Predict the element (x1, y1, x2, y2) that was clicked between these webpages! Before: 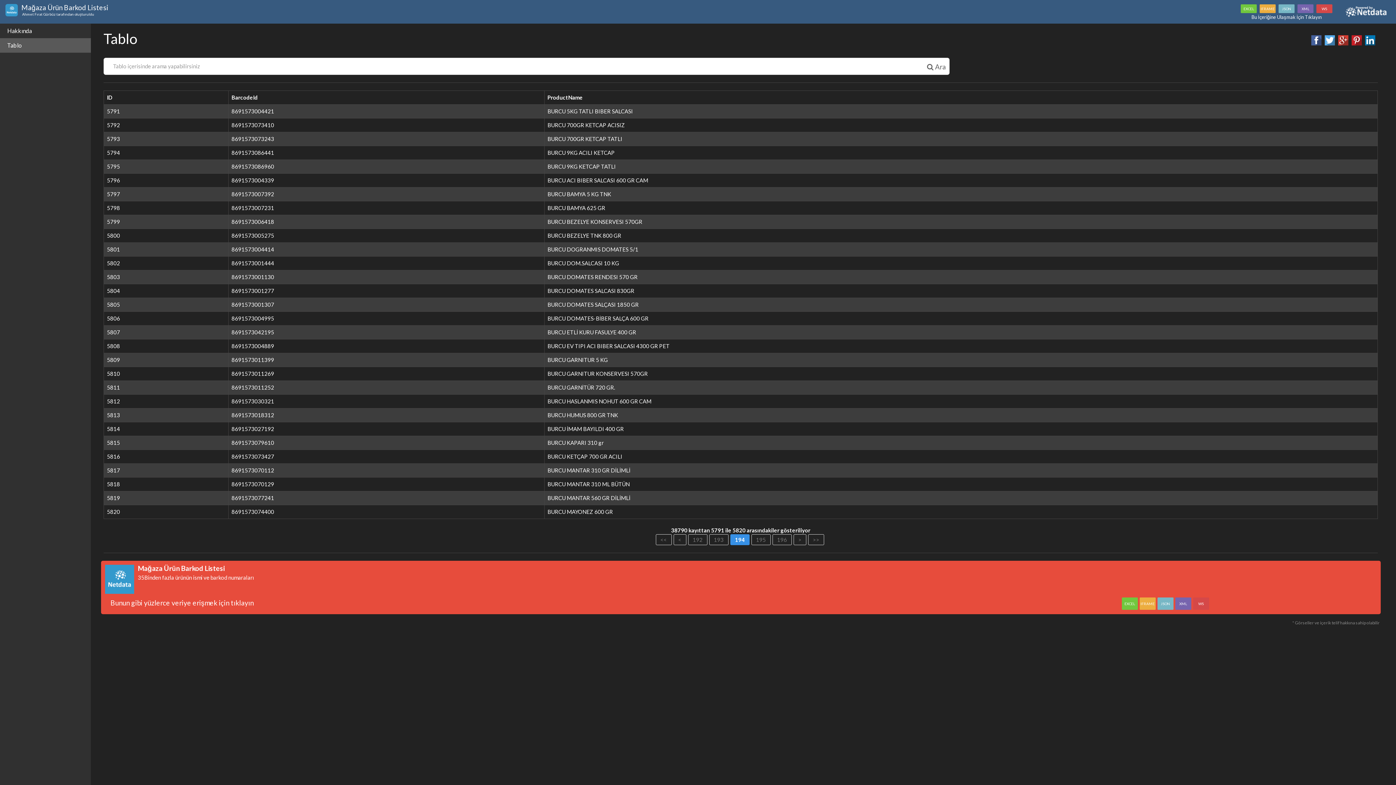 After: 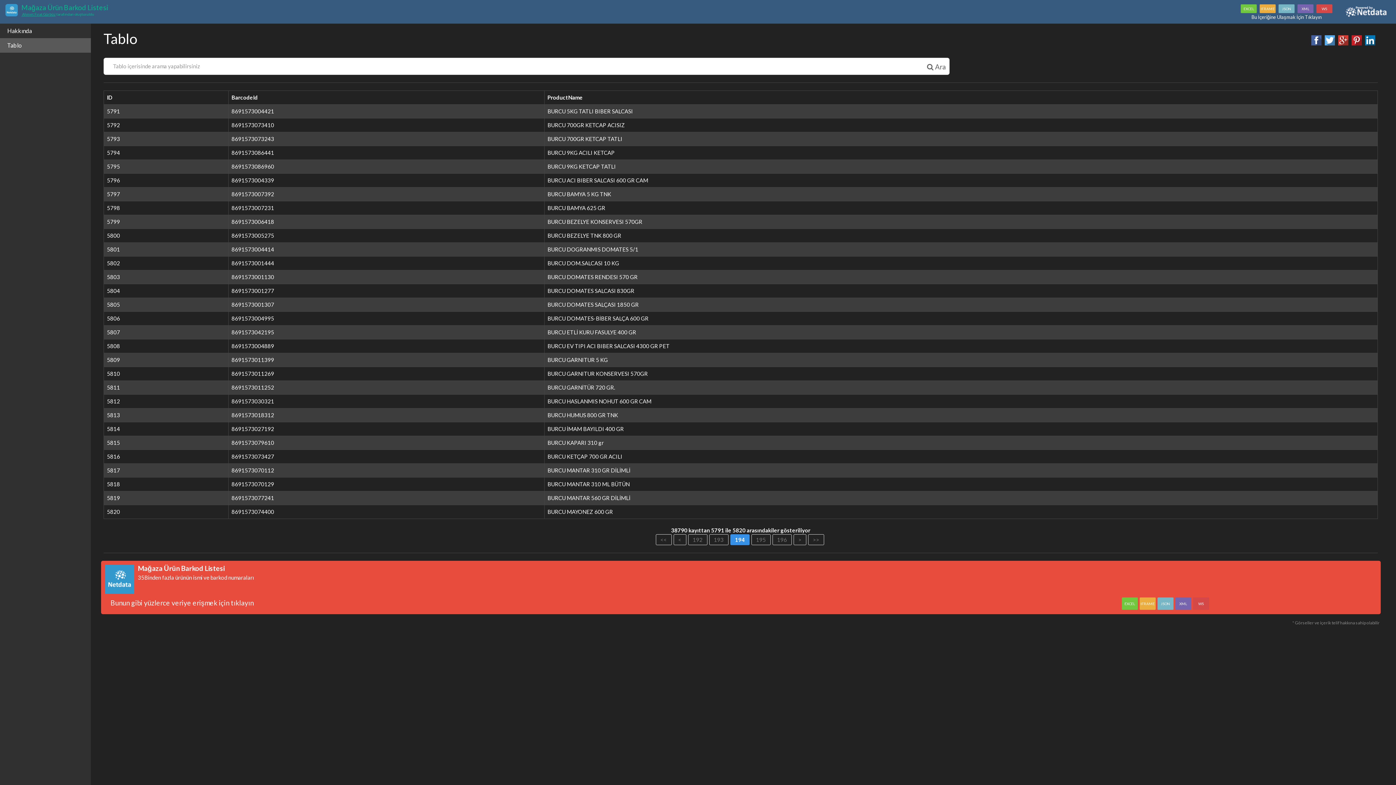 Action: bbox: (21, 11, 55, 16) label:  Ahmet Fırat Gürbüz